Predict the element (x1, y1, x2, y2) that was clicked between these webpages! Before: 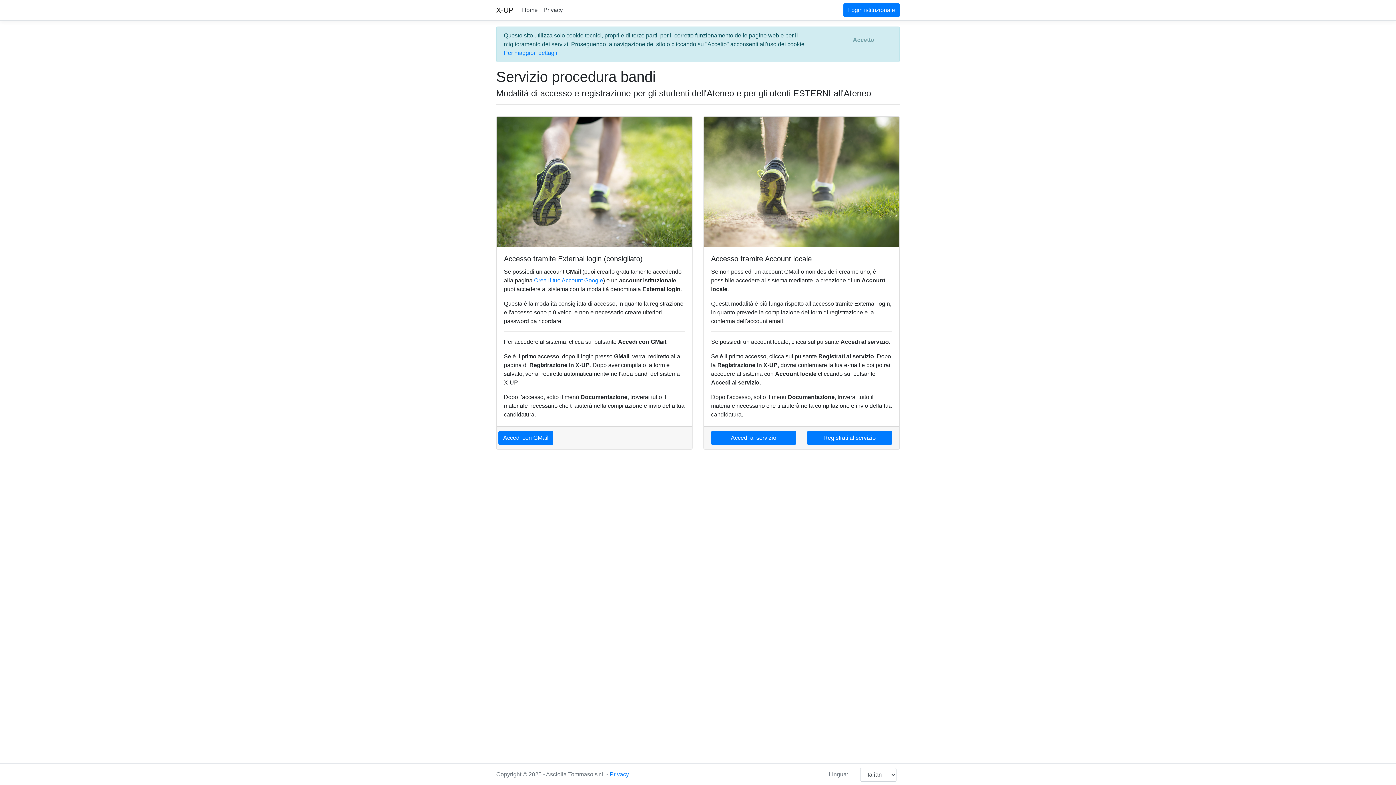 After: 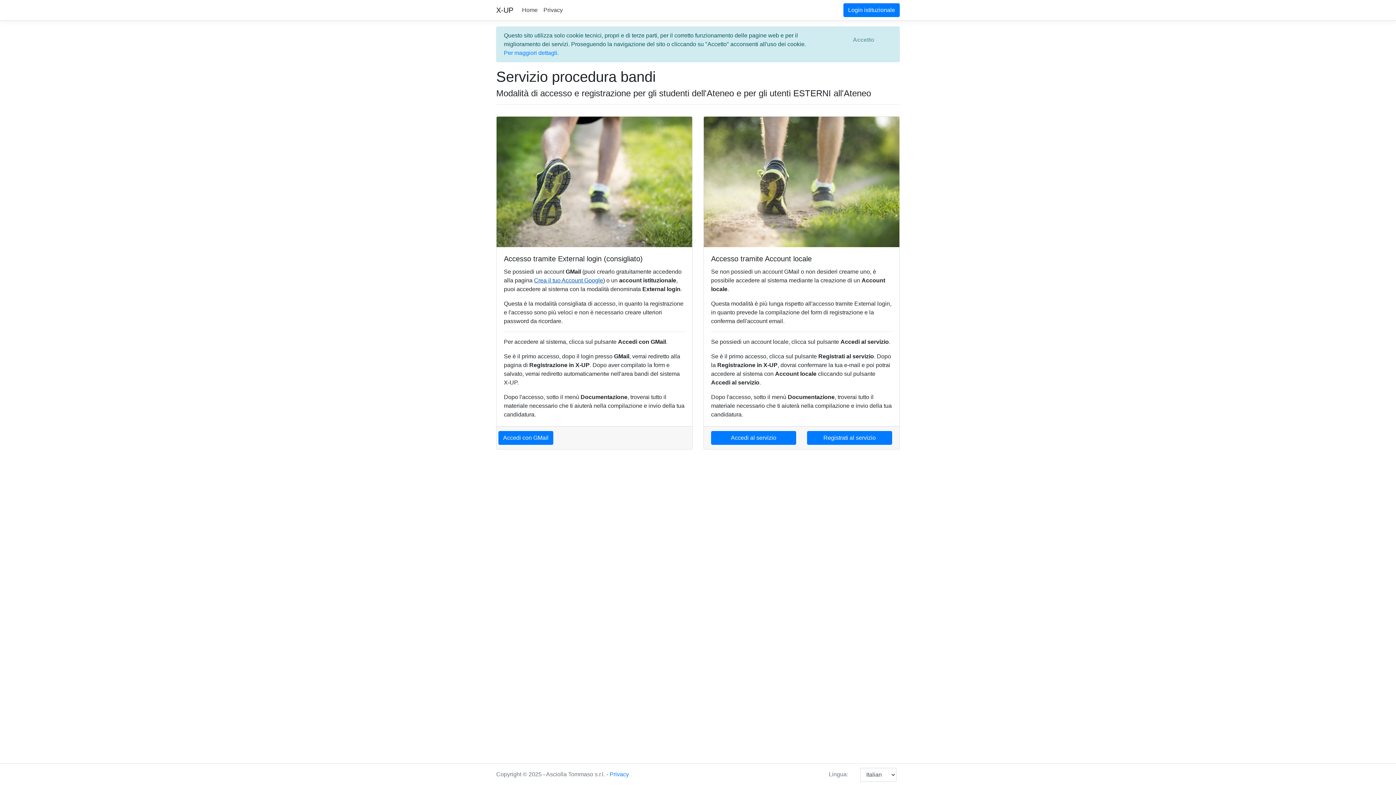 Action: bbox: (534, 277, 603, 283) label: Crea il tuo Account Google